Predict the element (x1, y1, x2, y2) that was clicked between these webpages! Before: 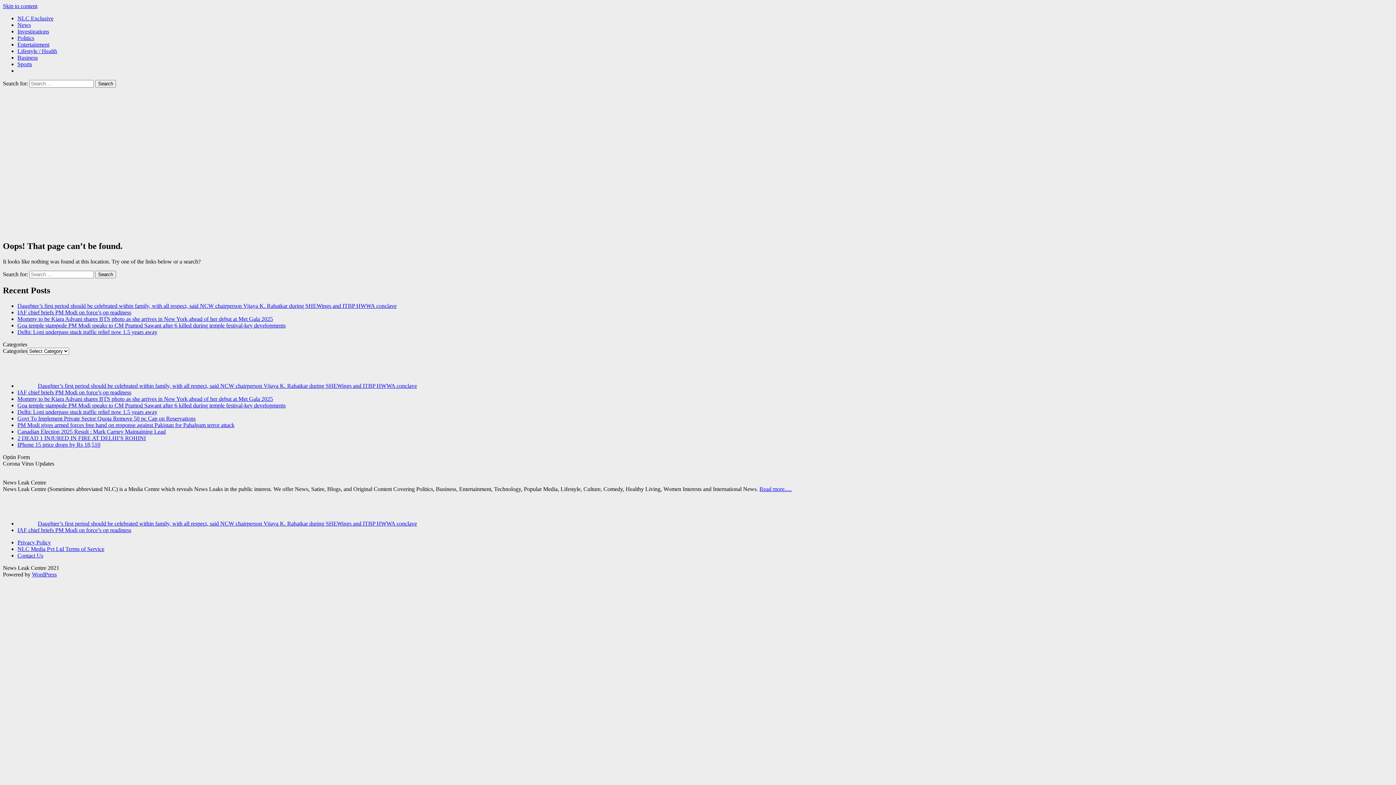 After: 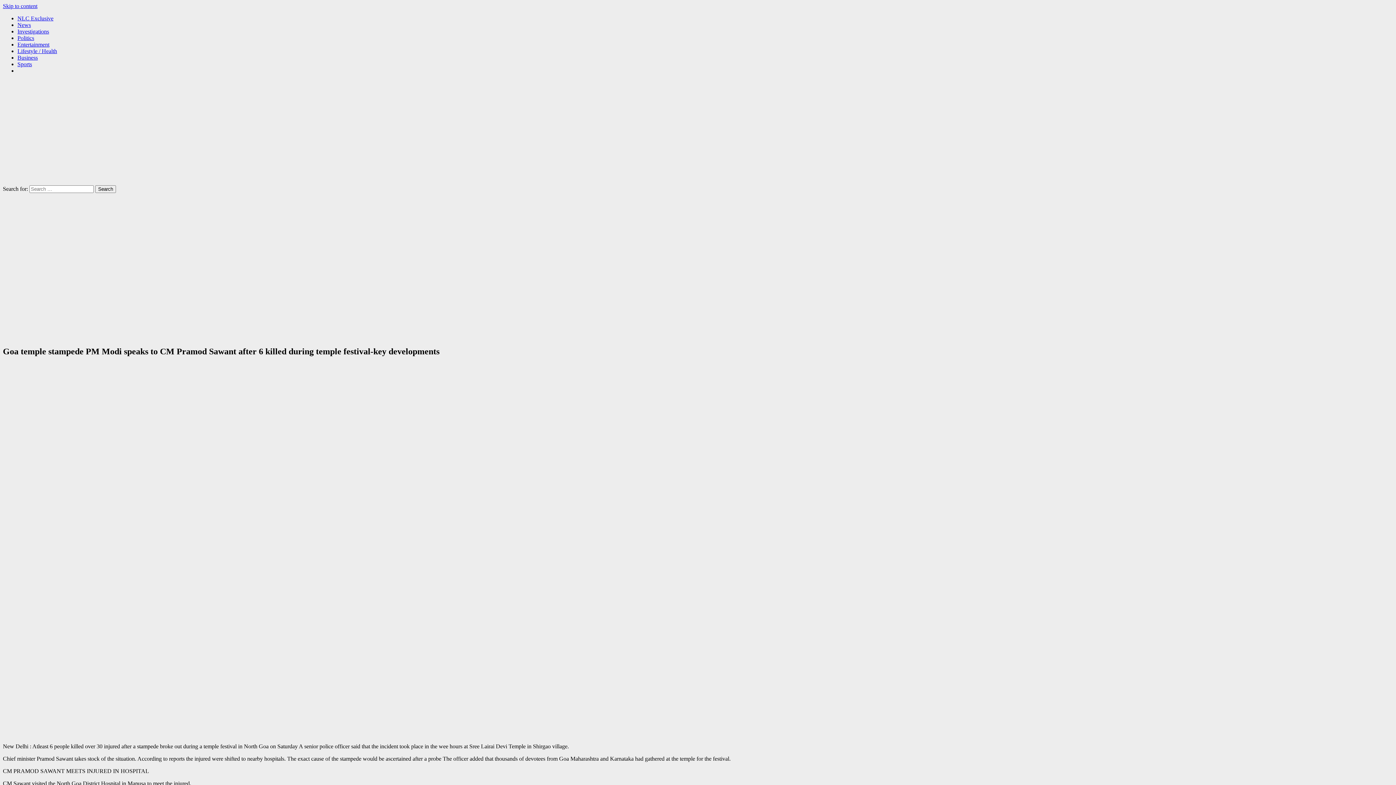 Action: bbox: (17, 322, 285, 328) label: Goa temple stampede PM Modi speaks to CM Pramod Sawant after 6 killed during temple festival-key developments